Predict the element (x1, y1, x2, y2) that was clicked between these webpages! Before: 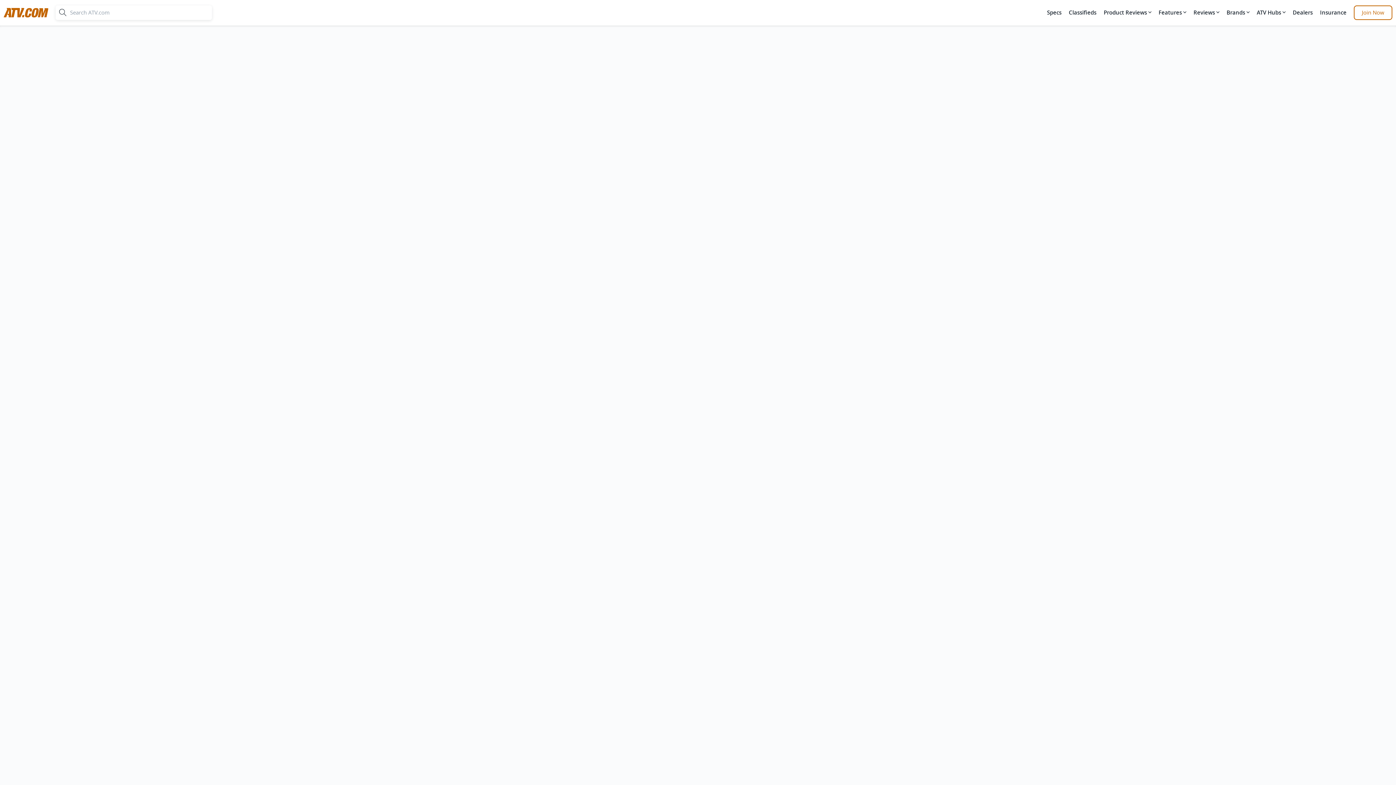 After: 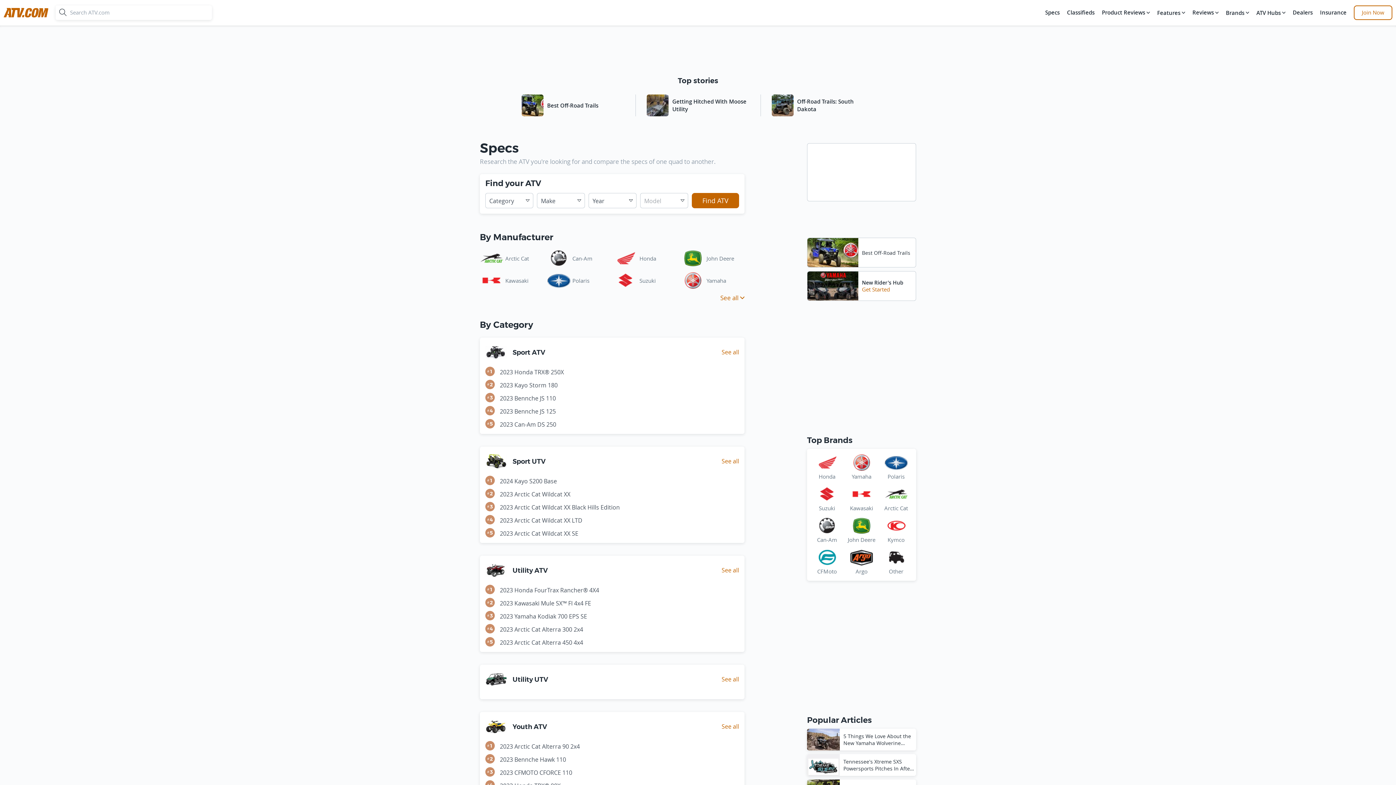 Action: bbox: (1045, 5, 1063, 20) label: Specs